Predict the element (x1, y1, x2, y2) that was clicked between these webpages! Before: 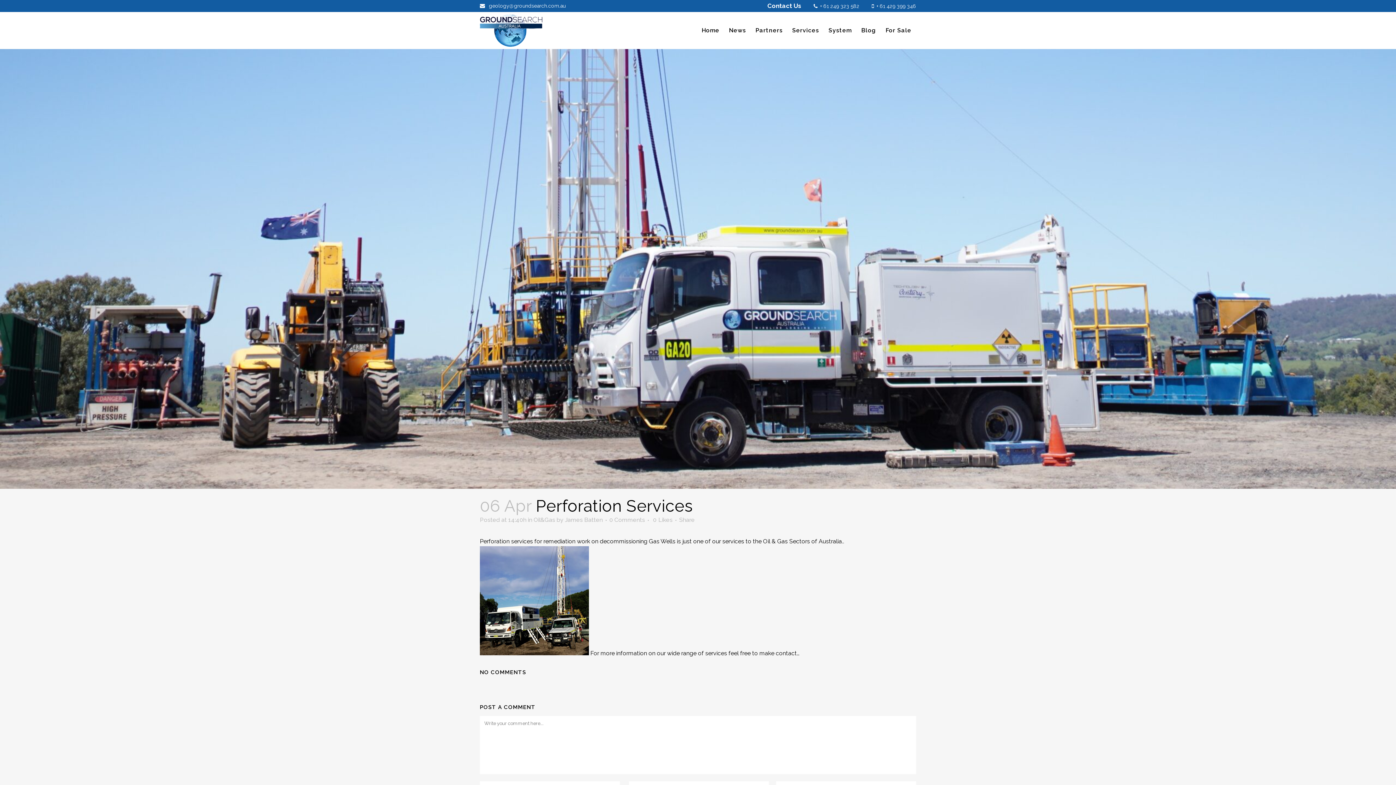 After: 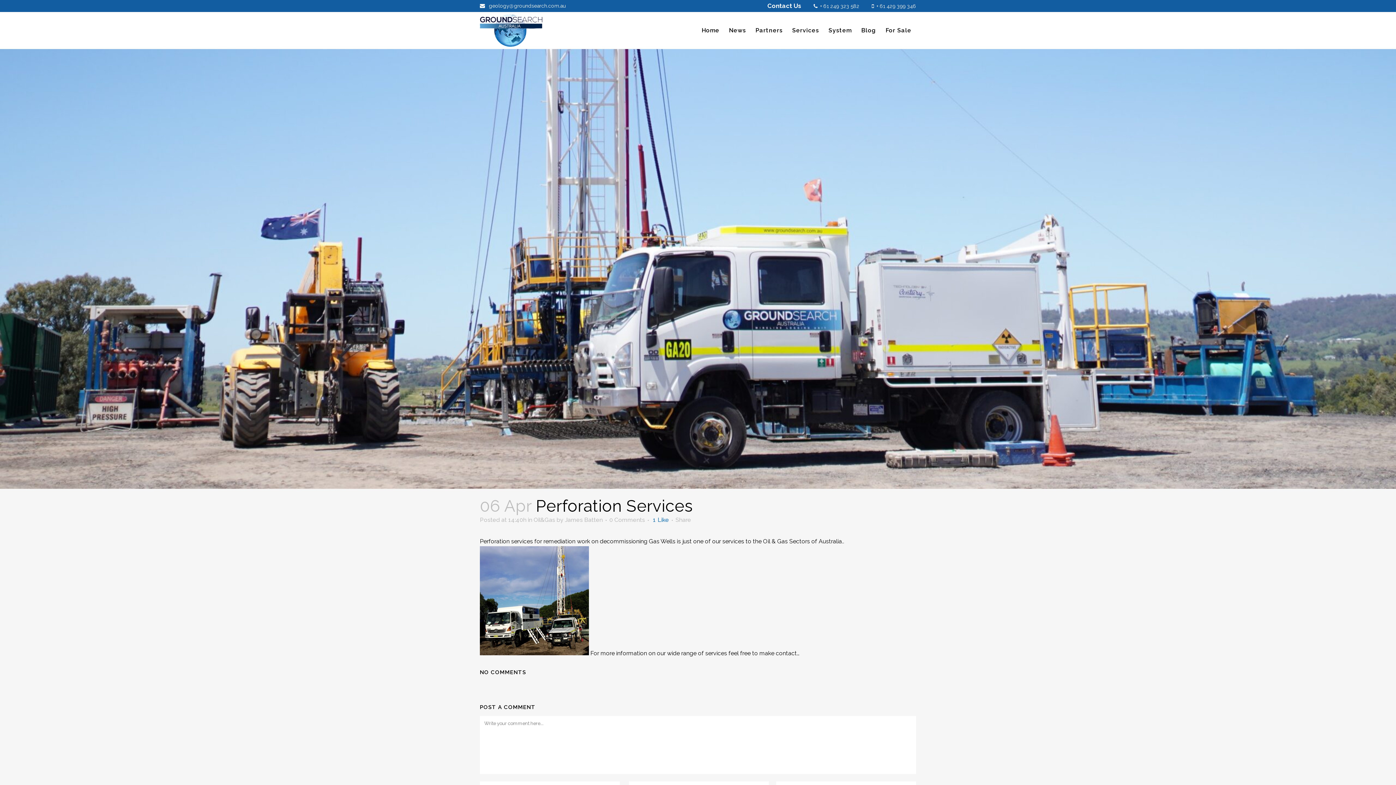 Action: label: 0Likes bbox: (653, 517, 672, 522)